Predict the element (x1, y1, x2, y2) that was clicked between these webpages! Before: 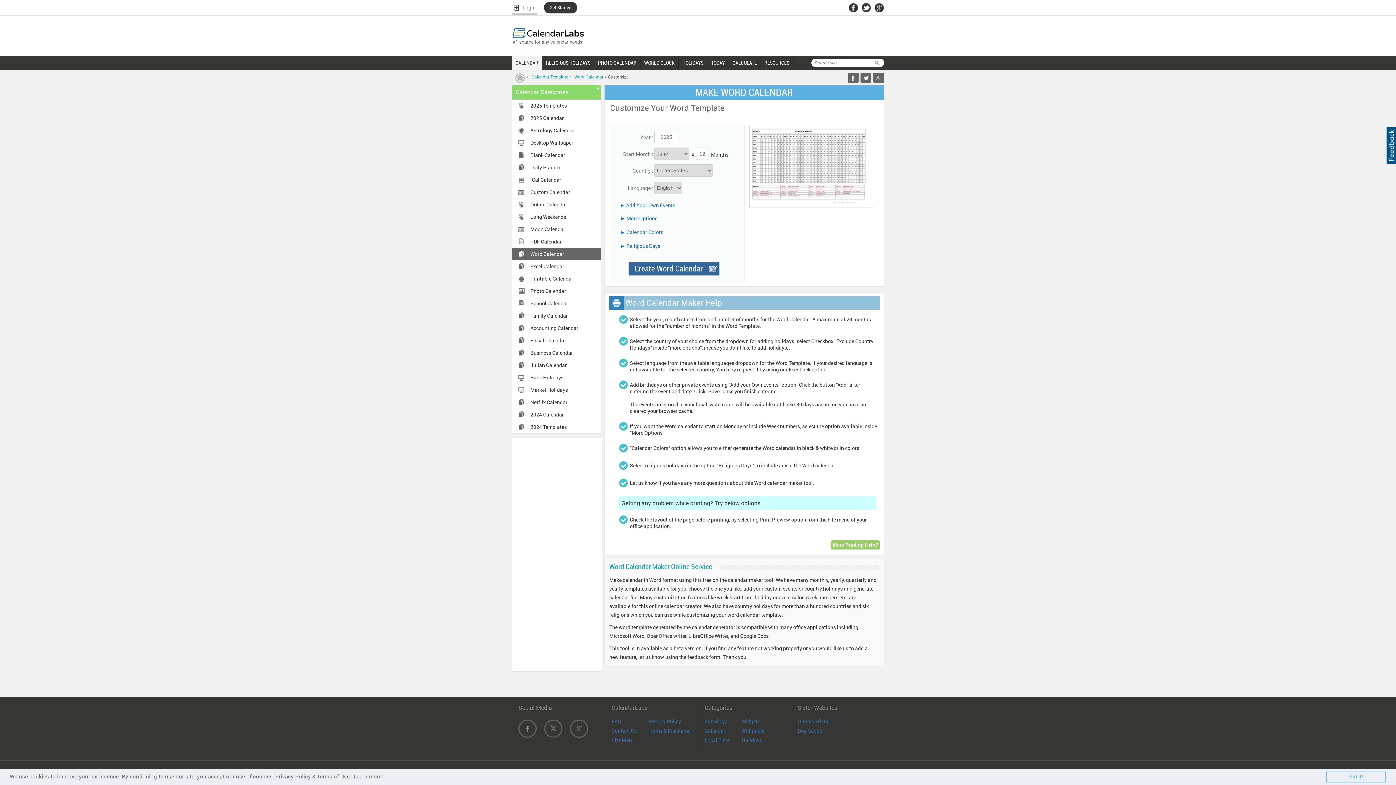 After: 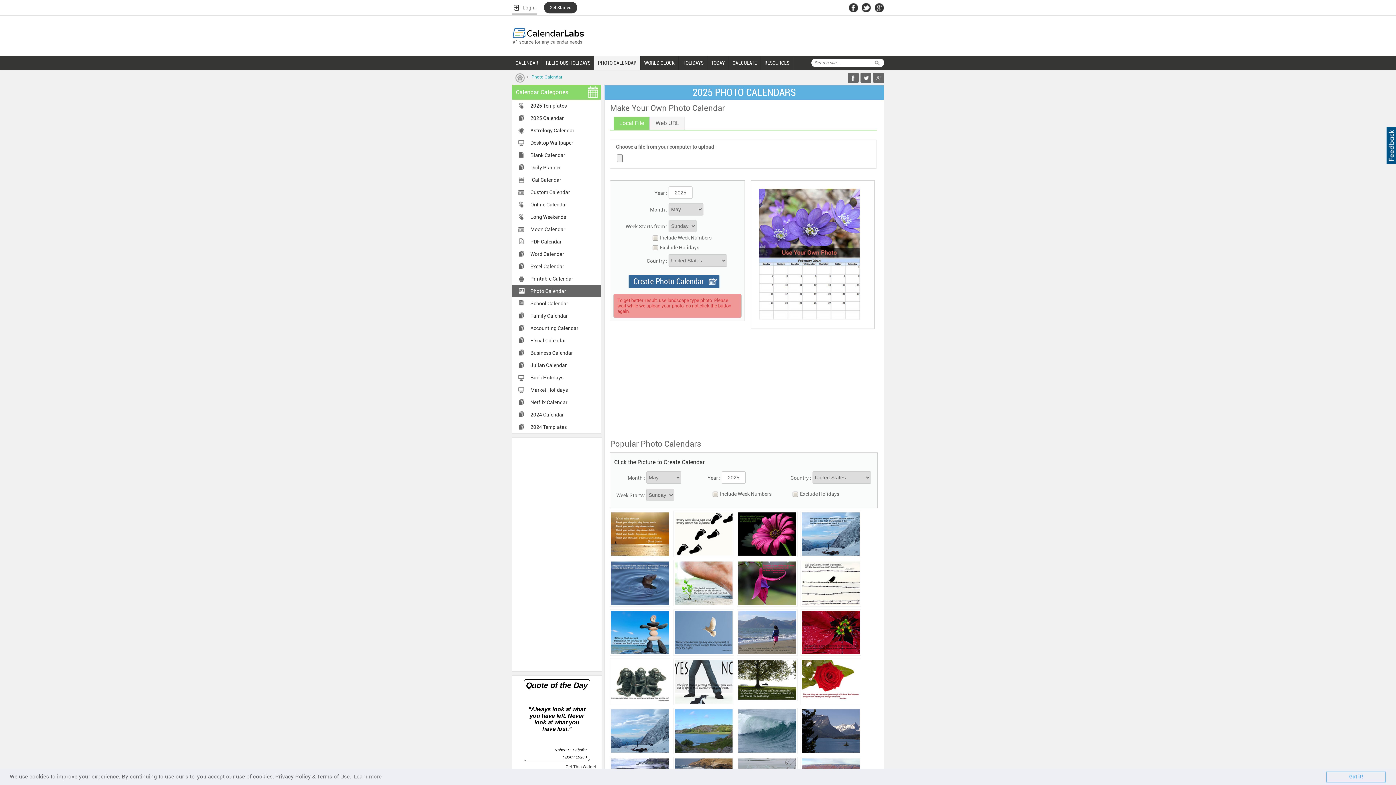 Action: bbox: (594, 56, 640, 69) label: PHOTO CALENDAR